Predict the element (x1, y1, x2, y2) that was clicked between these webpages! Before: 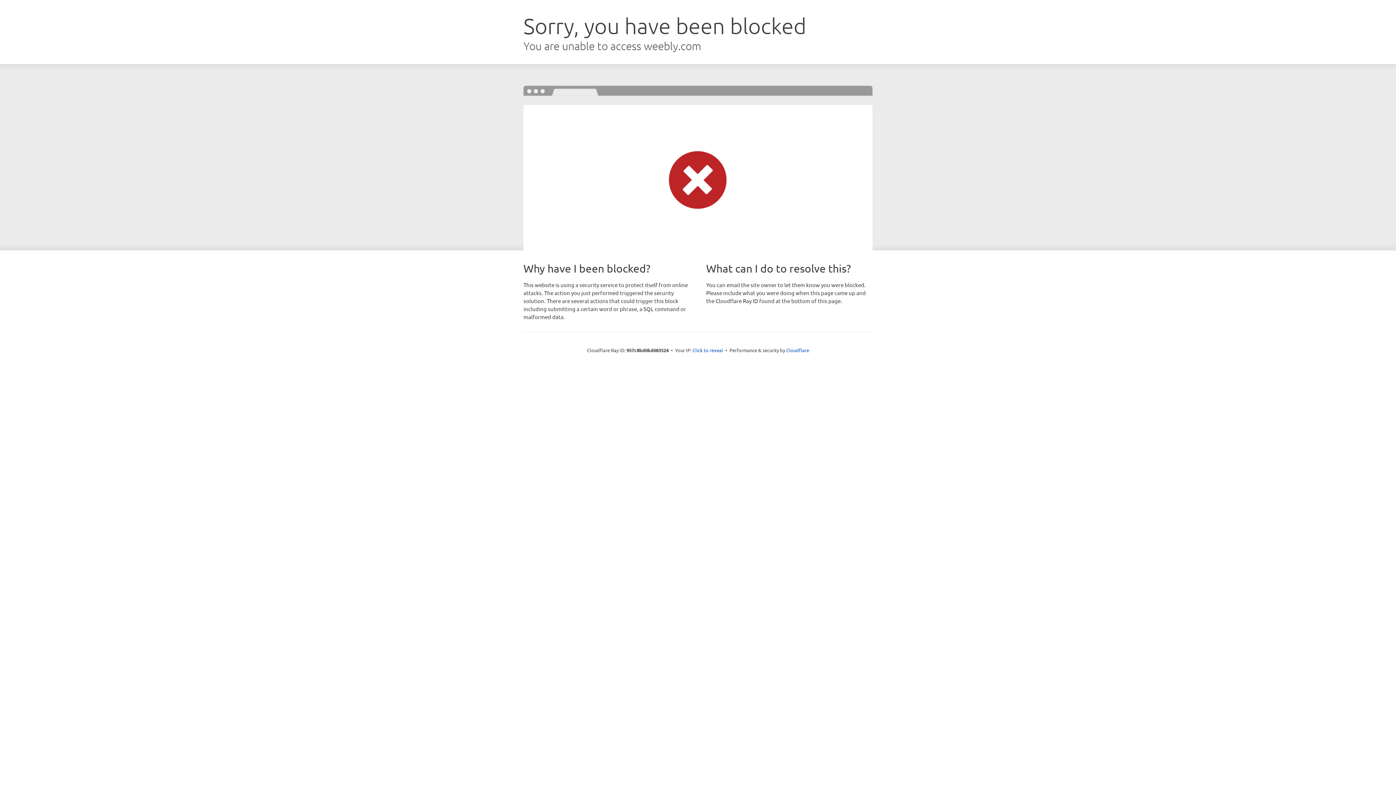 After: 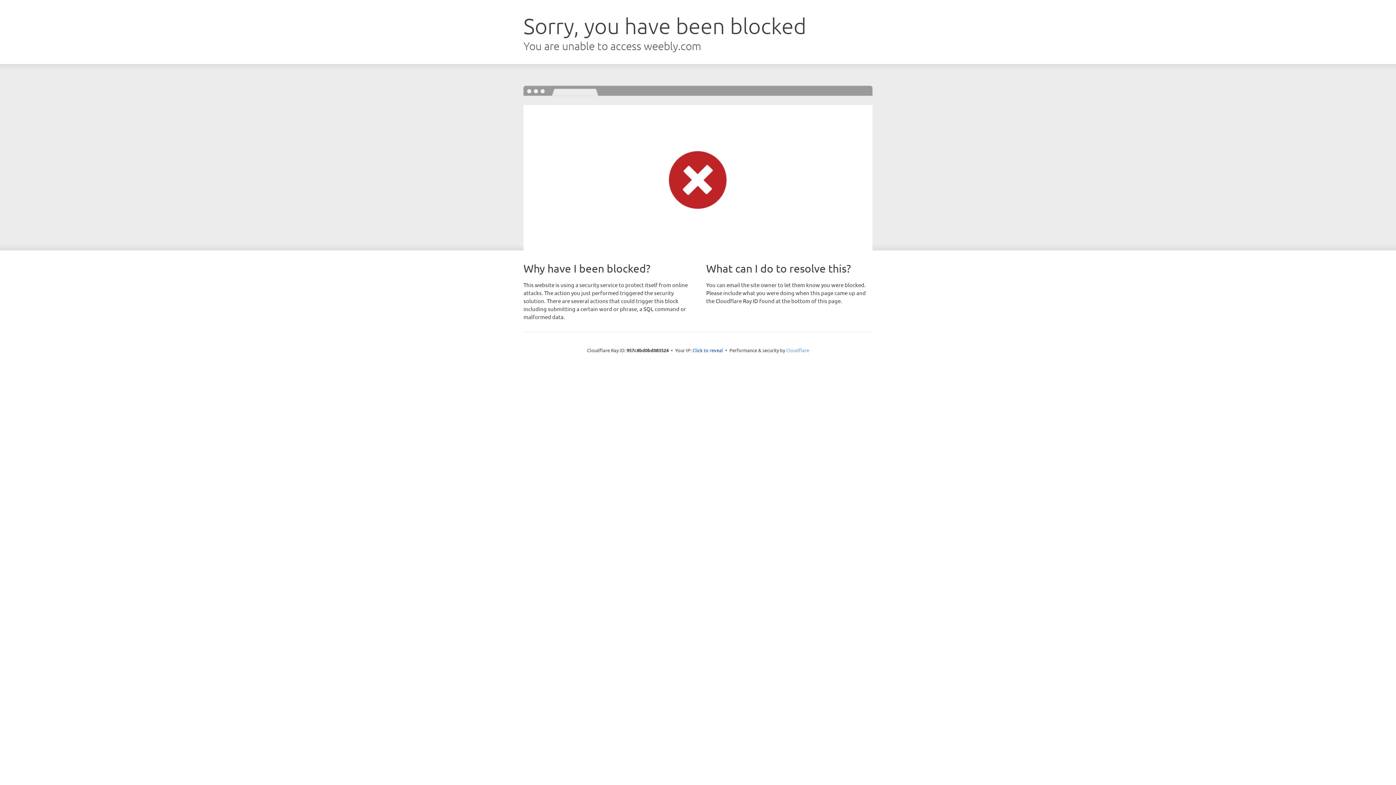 Action: label: Cloudflare bbox: (786, 347, 809, 353)